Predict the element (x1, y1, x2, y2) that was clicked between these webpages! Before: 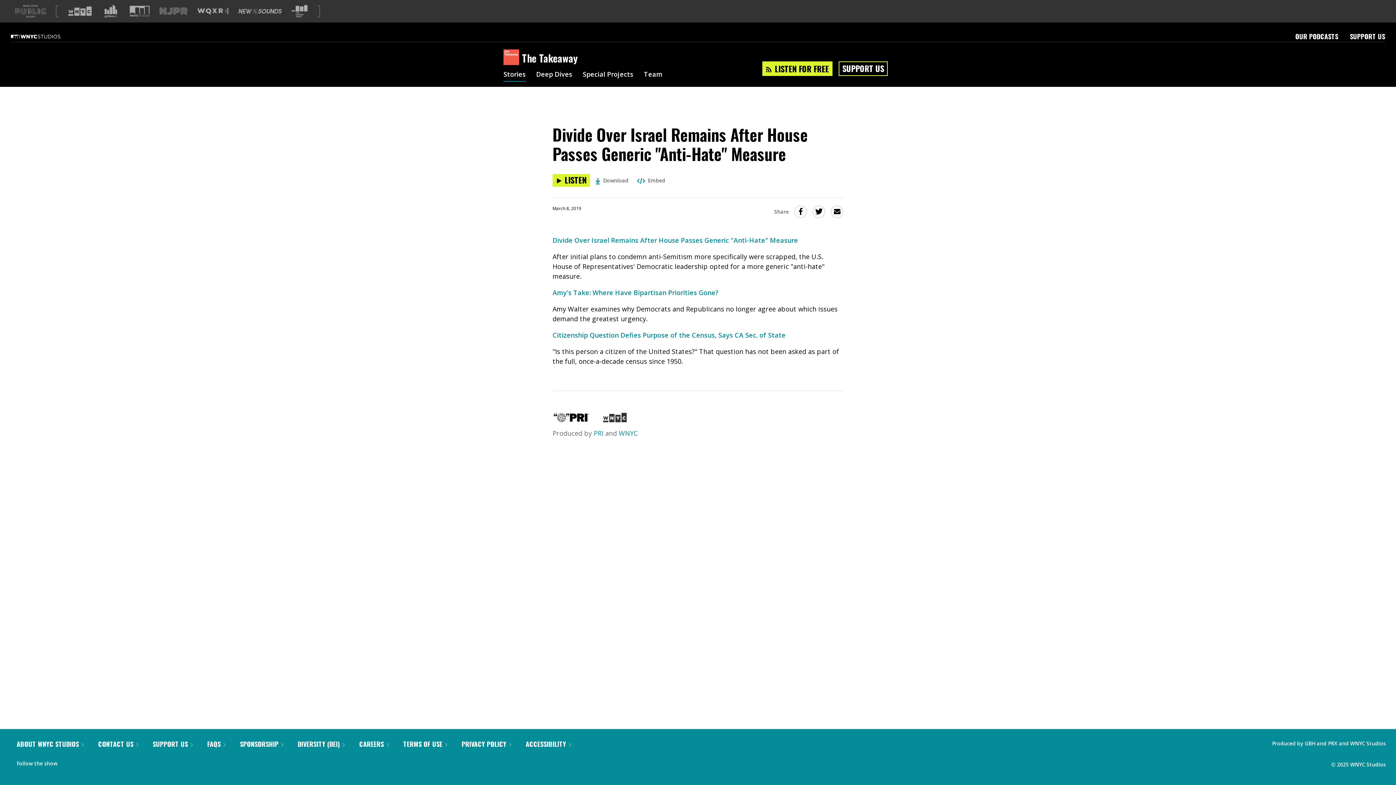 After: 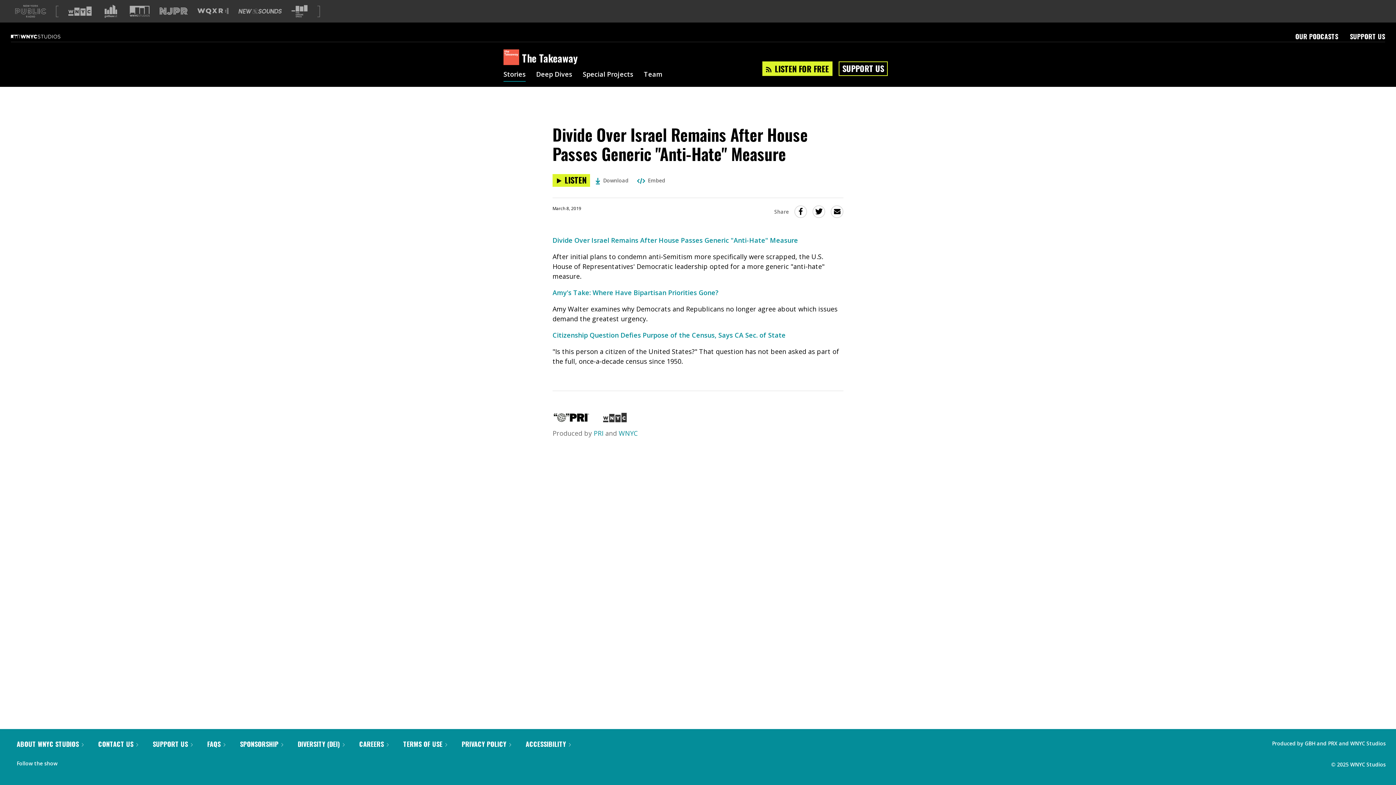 Action: bbox: (159, 19, 187, 26) label: Visit NJPR (Opens in new window)